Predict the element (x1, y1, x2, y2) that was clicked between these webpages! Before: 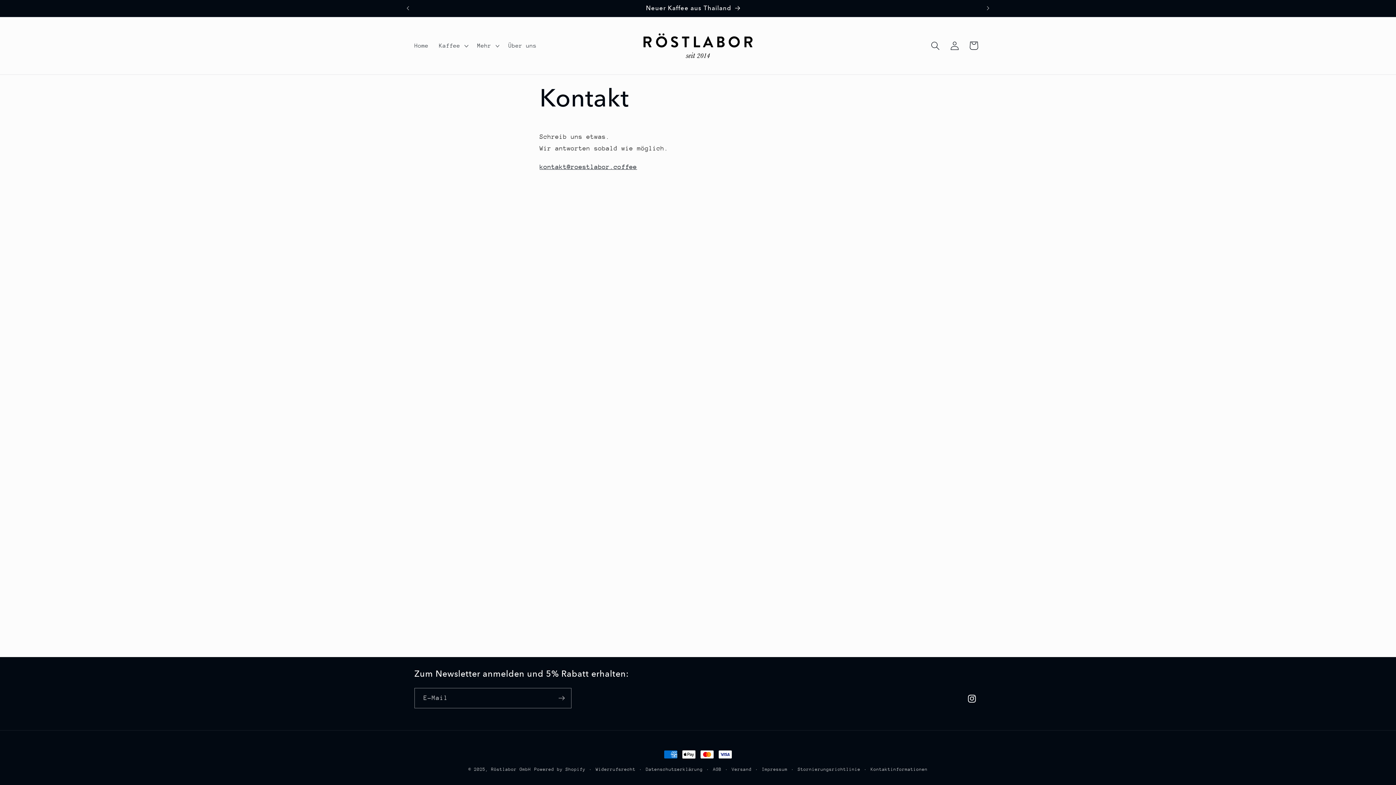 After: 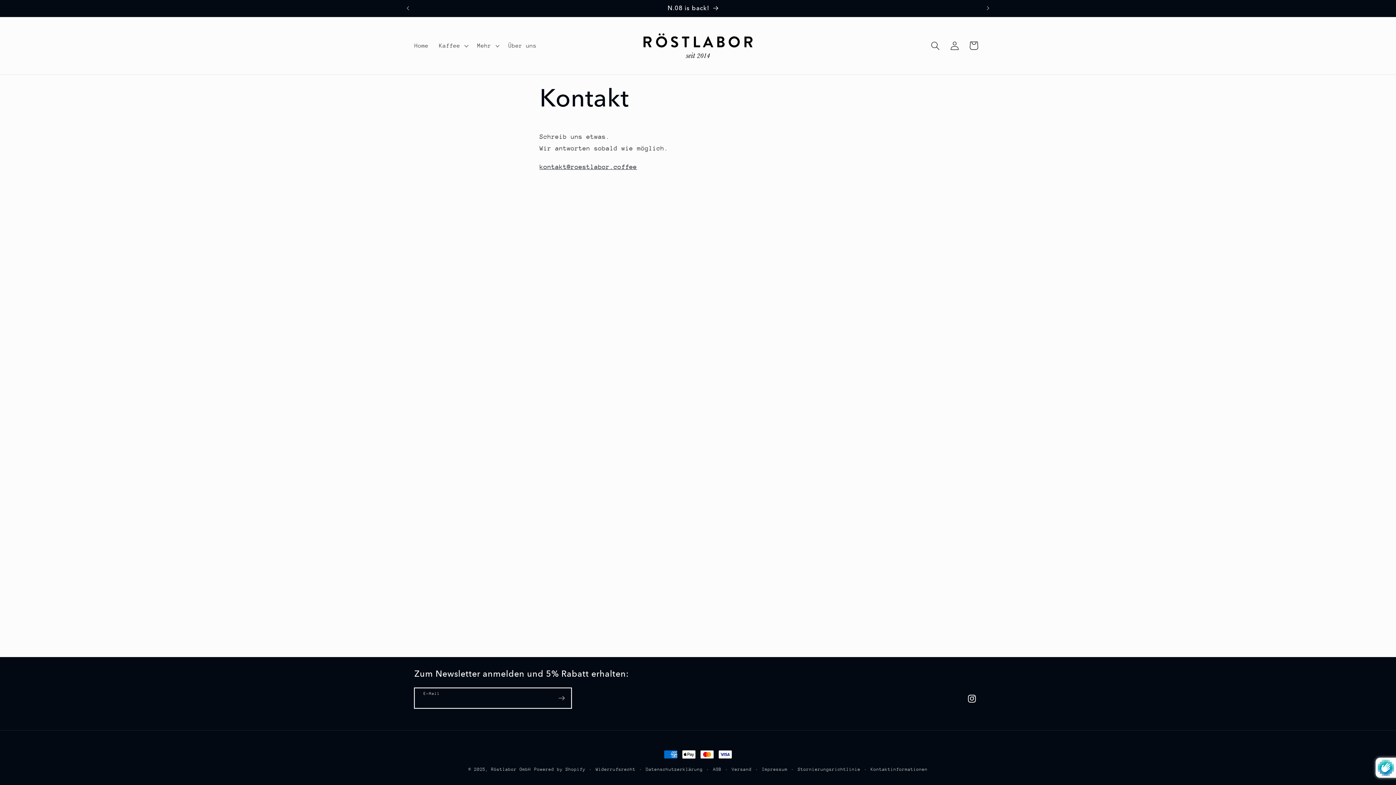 Action: bbox: (552, 688, 571, 708) label: Abonnieren